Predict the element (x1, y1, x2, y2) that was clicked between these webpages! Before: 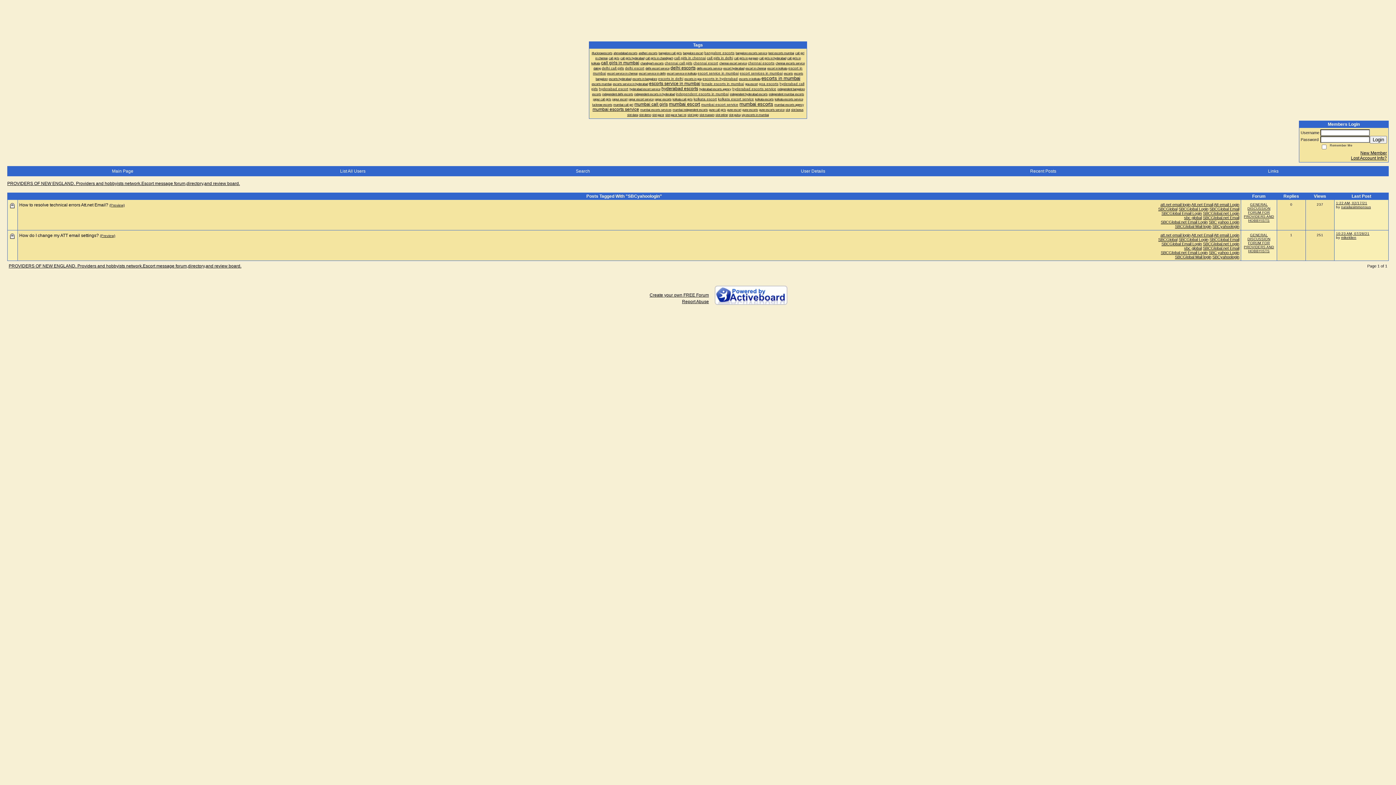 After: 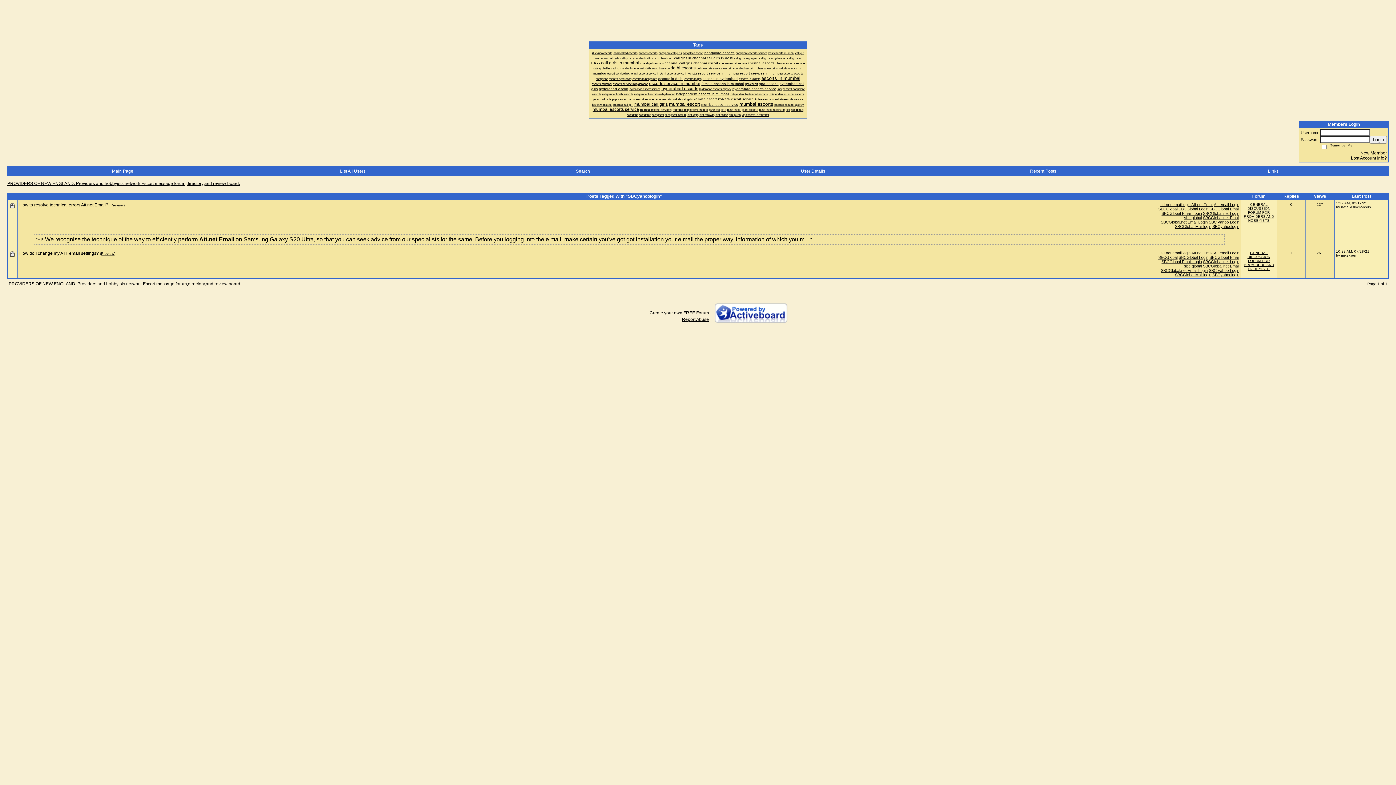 Action: label: (Preview) bbox: (100, 233, 115, 237)